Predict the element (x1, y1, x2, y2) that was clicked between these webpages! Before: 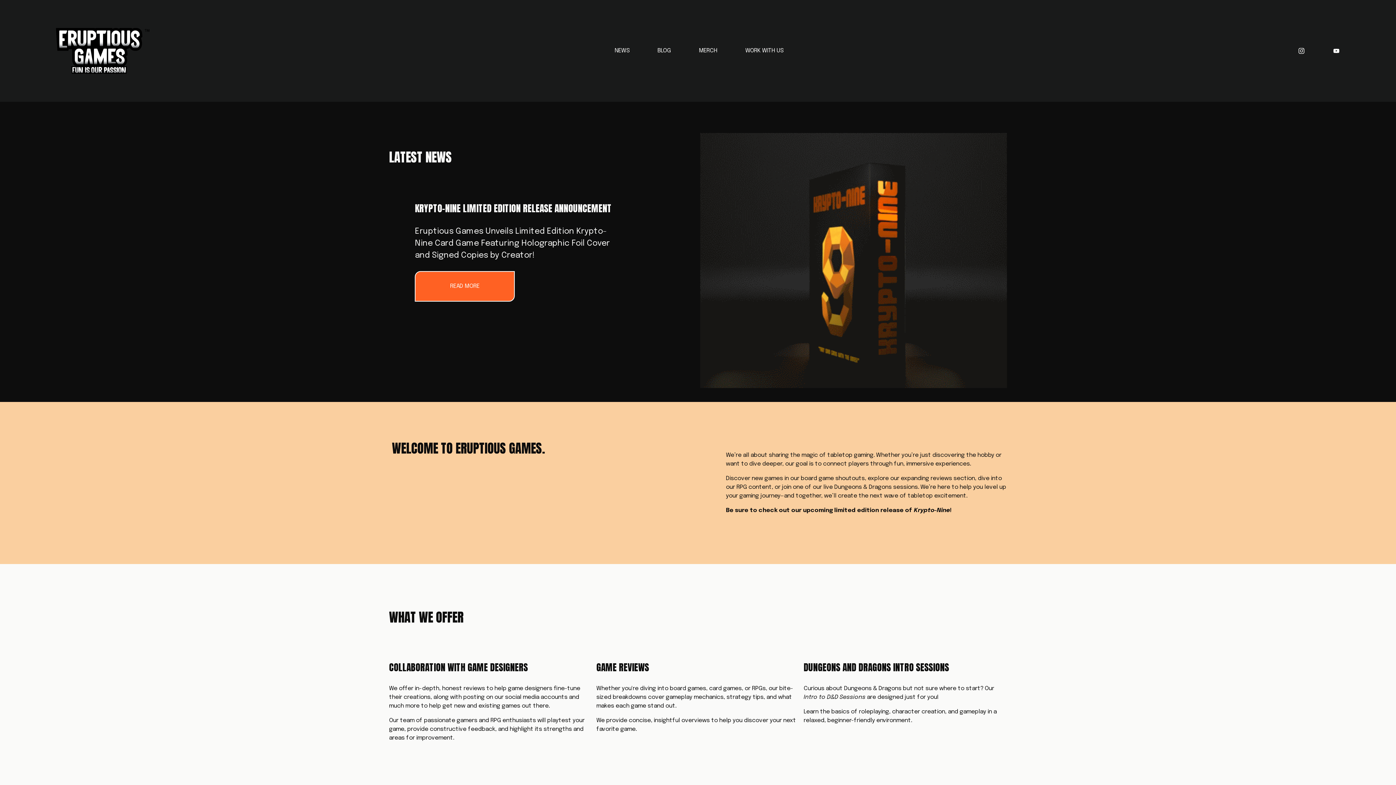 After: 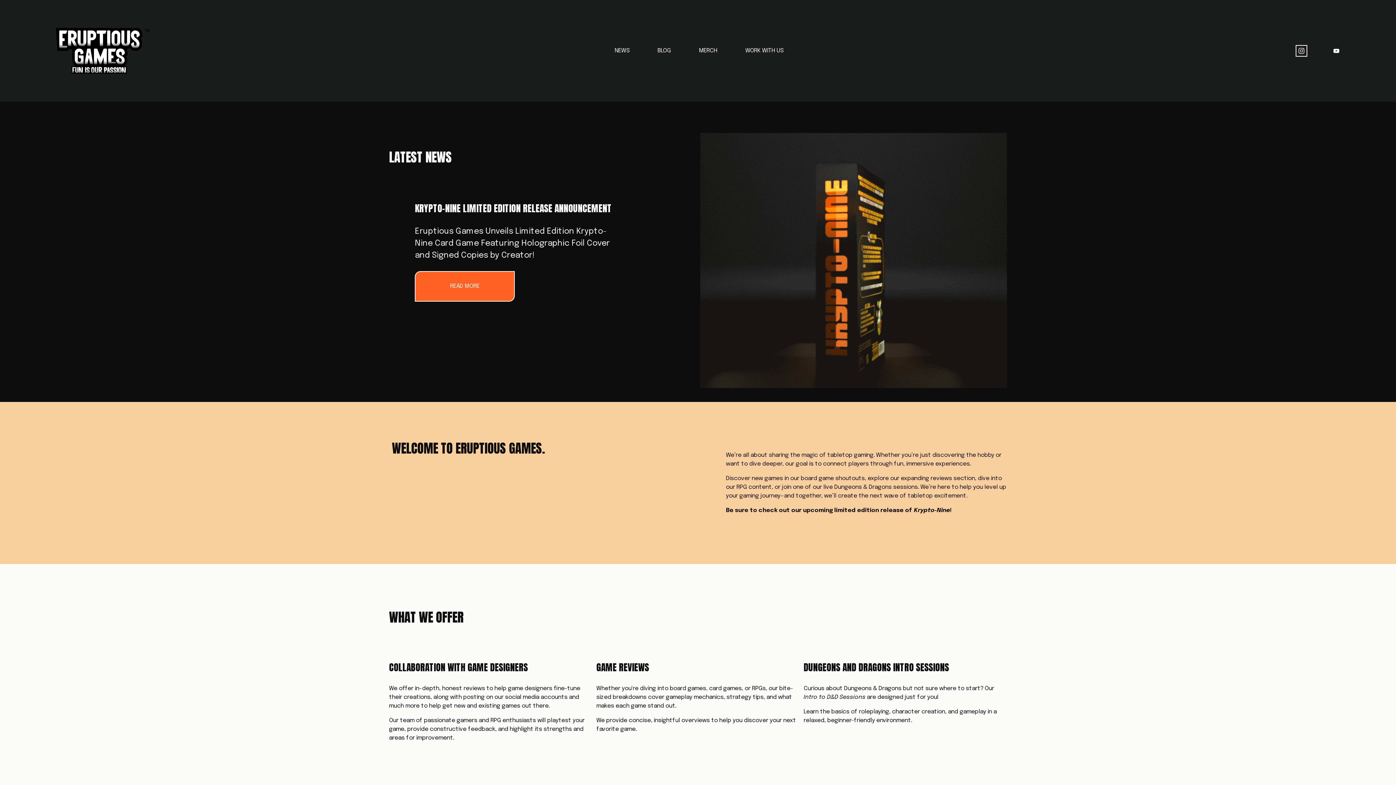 Action: bbox: (1298, 47, 1305, 54) label: Instagram